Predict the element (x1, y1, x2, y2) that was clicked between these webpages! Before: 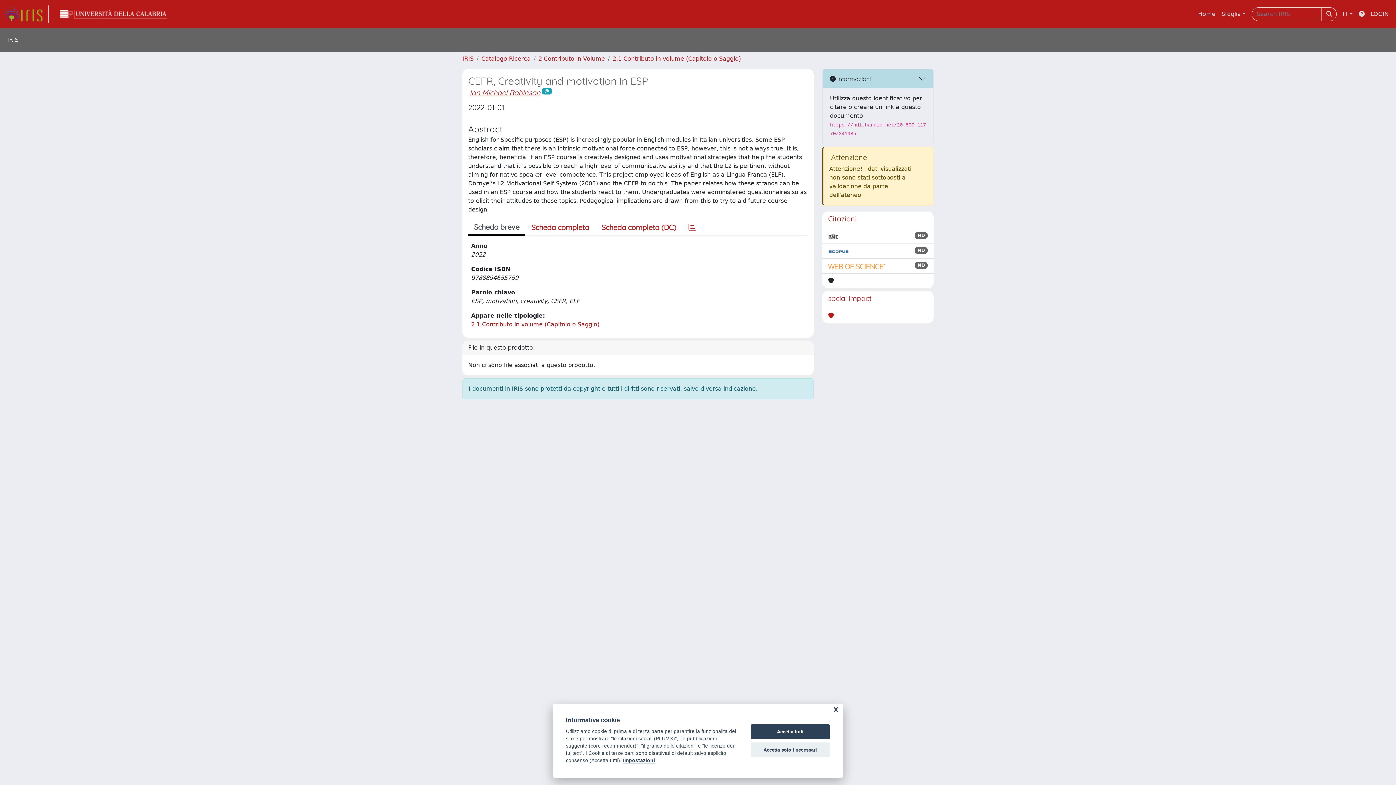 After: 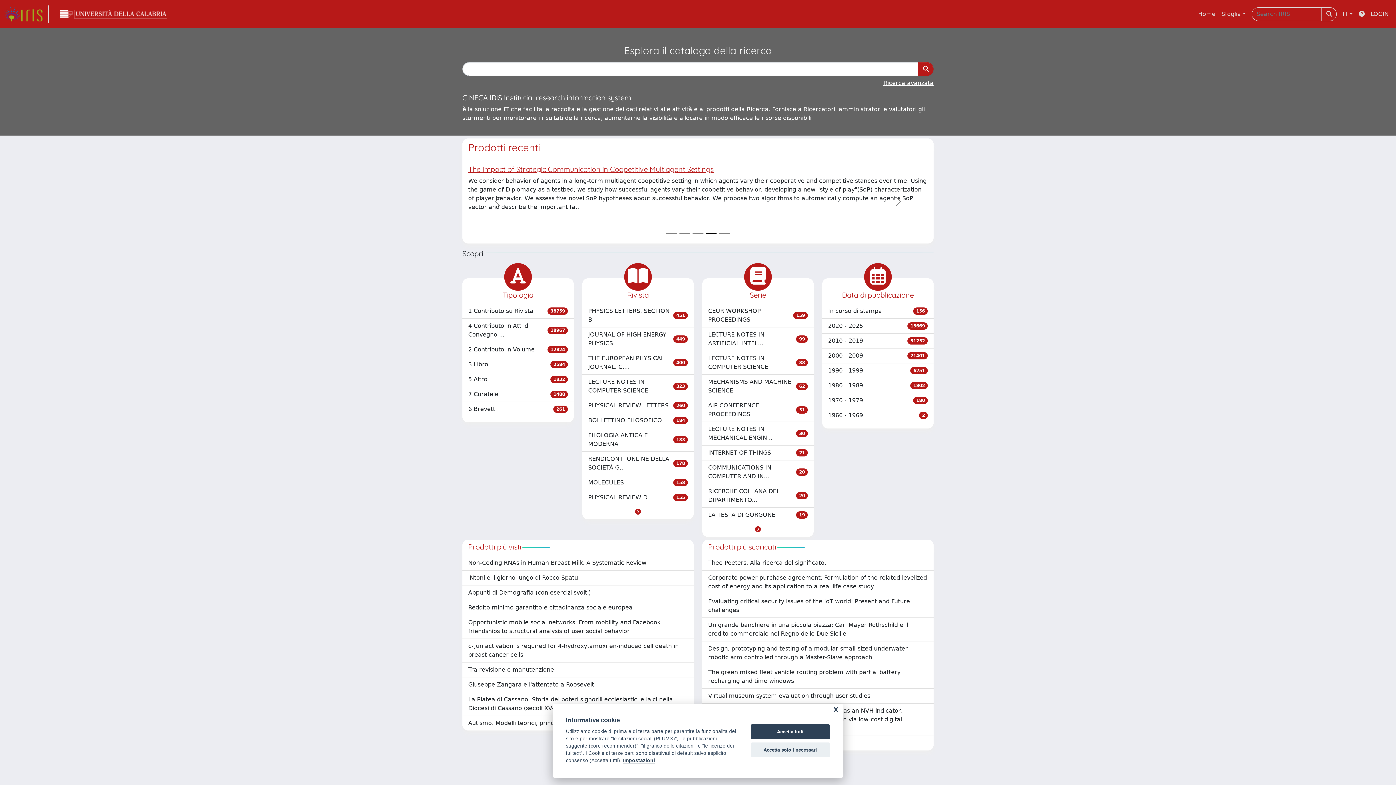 Action: label: IRIS bbox: (462, 55, 473, 62)